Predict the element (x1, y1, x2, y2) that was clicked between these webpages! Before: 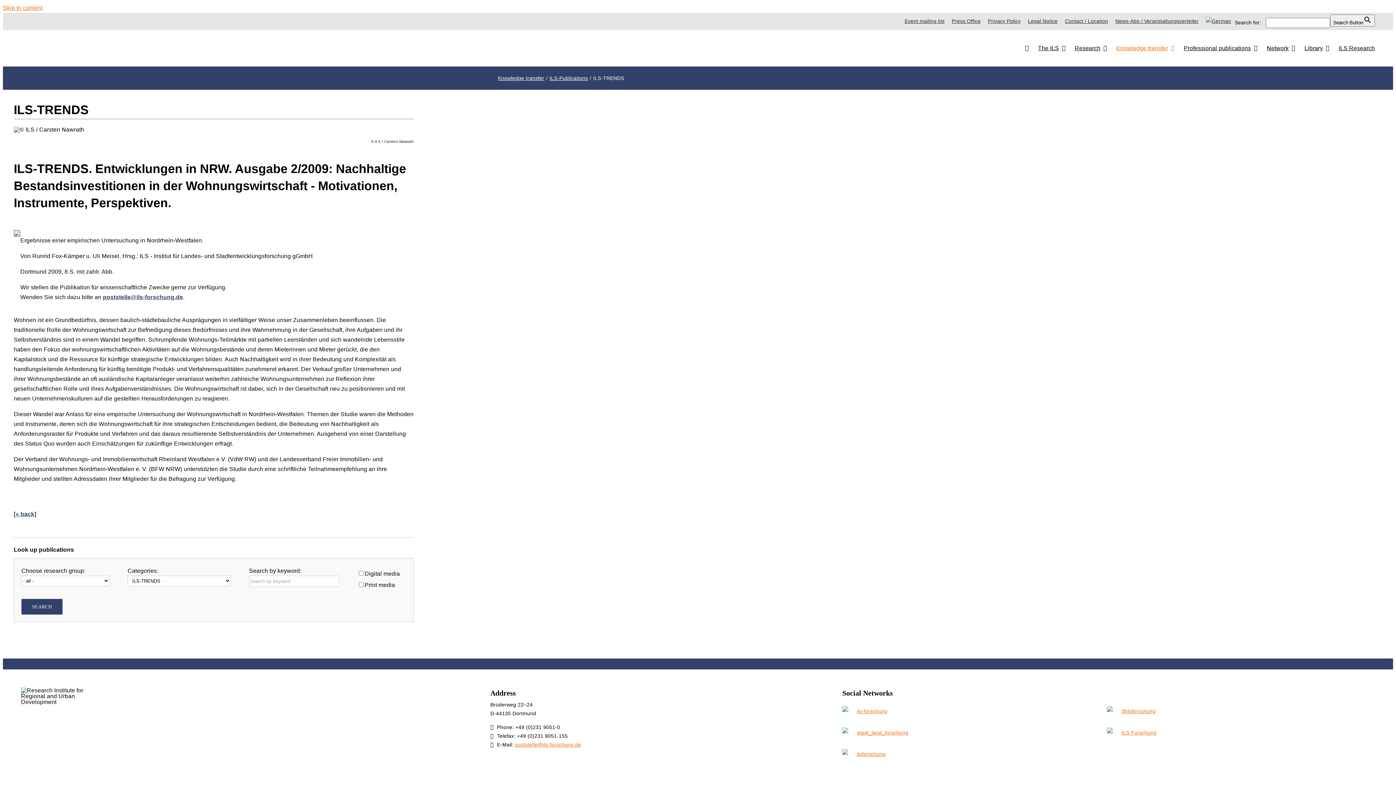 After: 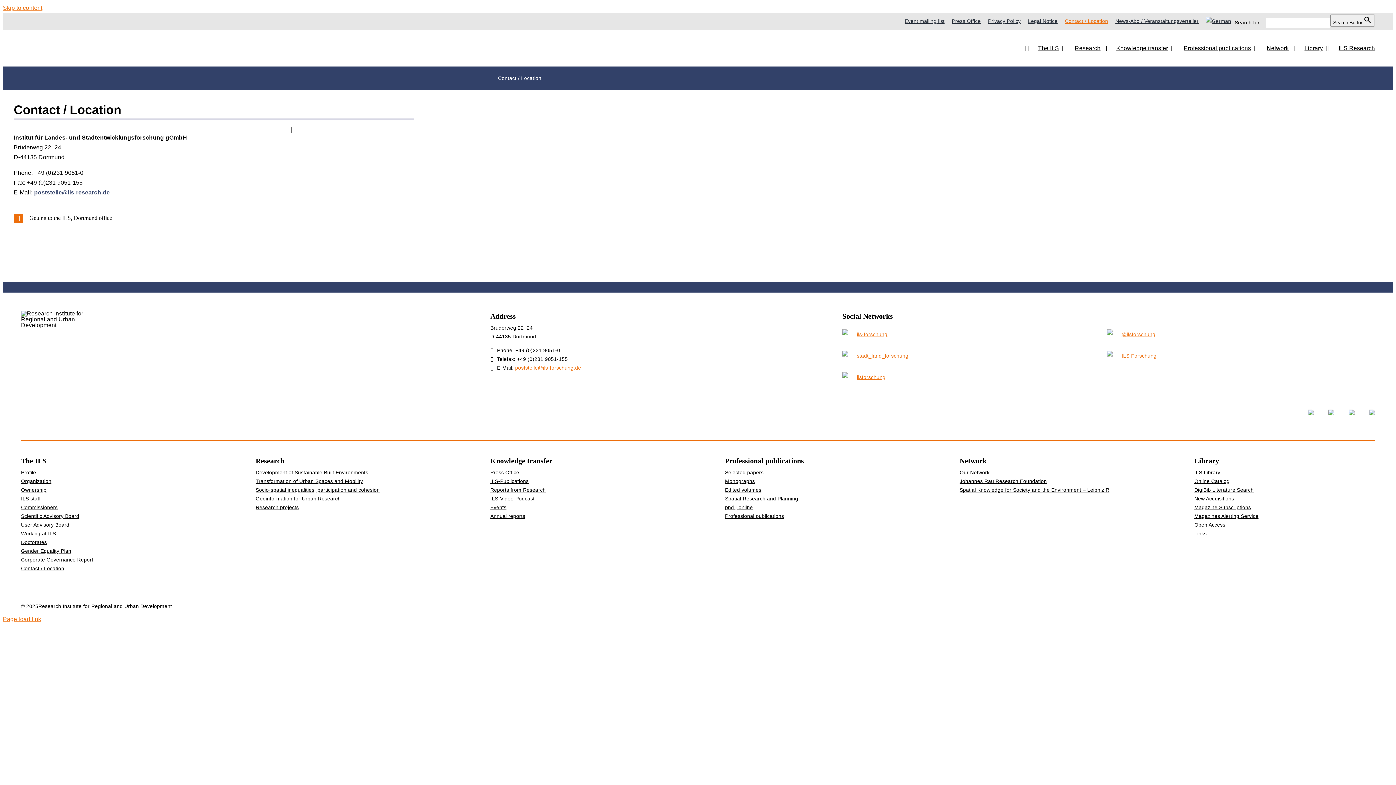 Action: label: Contact / Location bbox: (1065, 14, 1108, 27)